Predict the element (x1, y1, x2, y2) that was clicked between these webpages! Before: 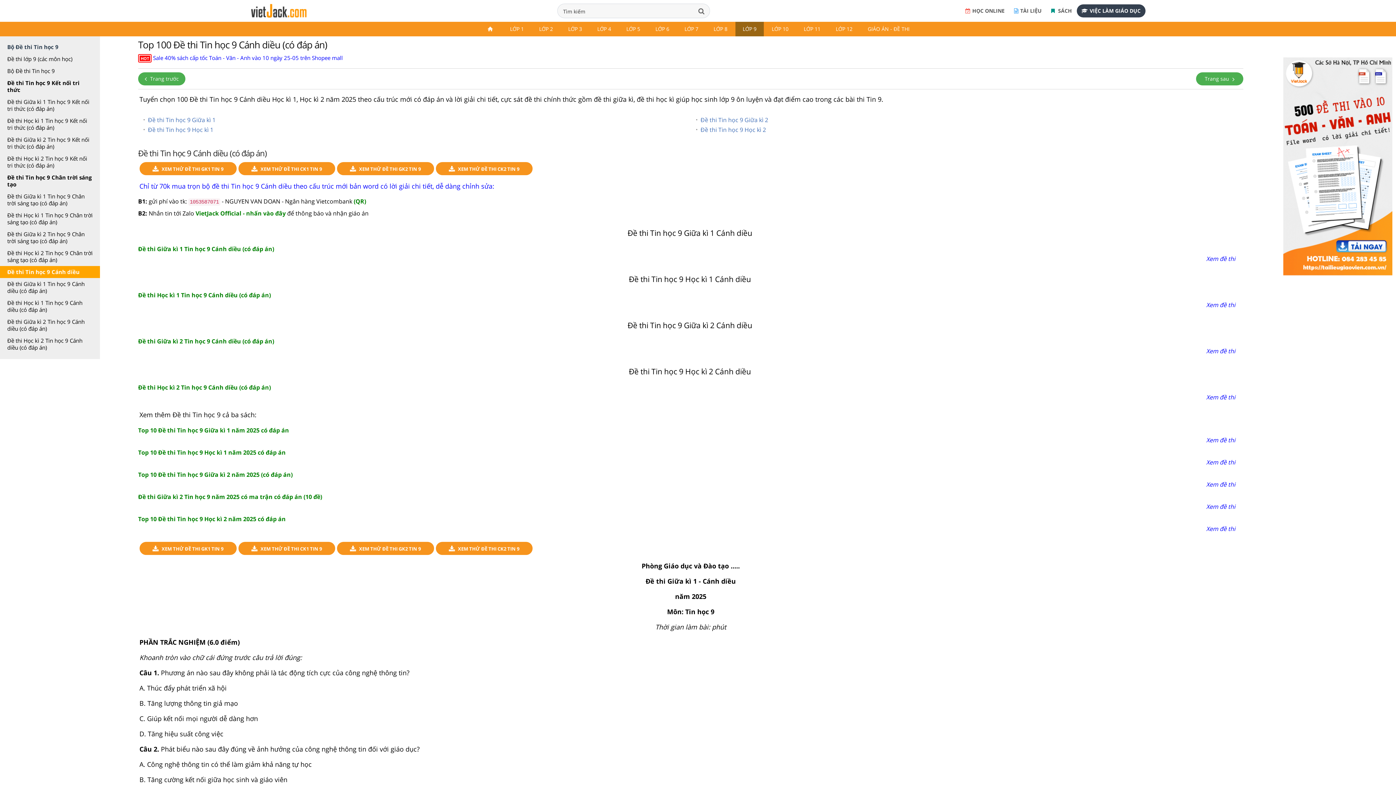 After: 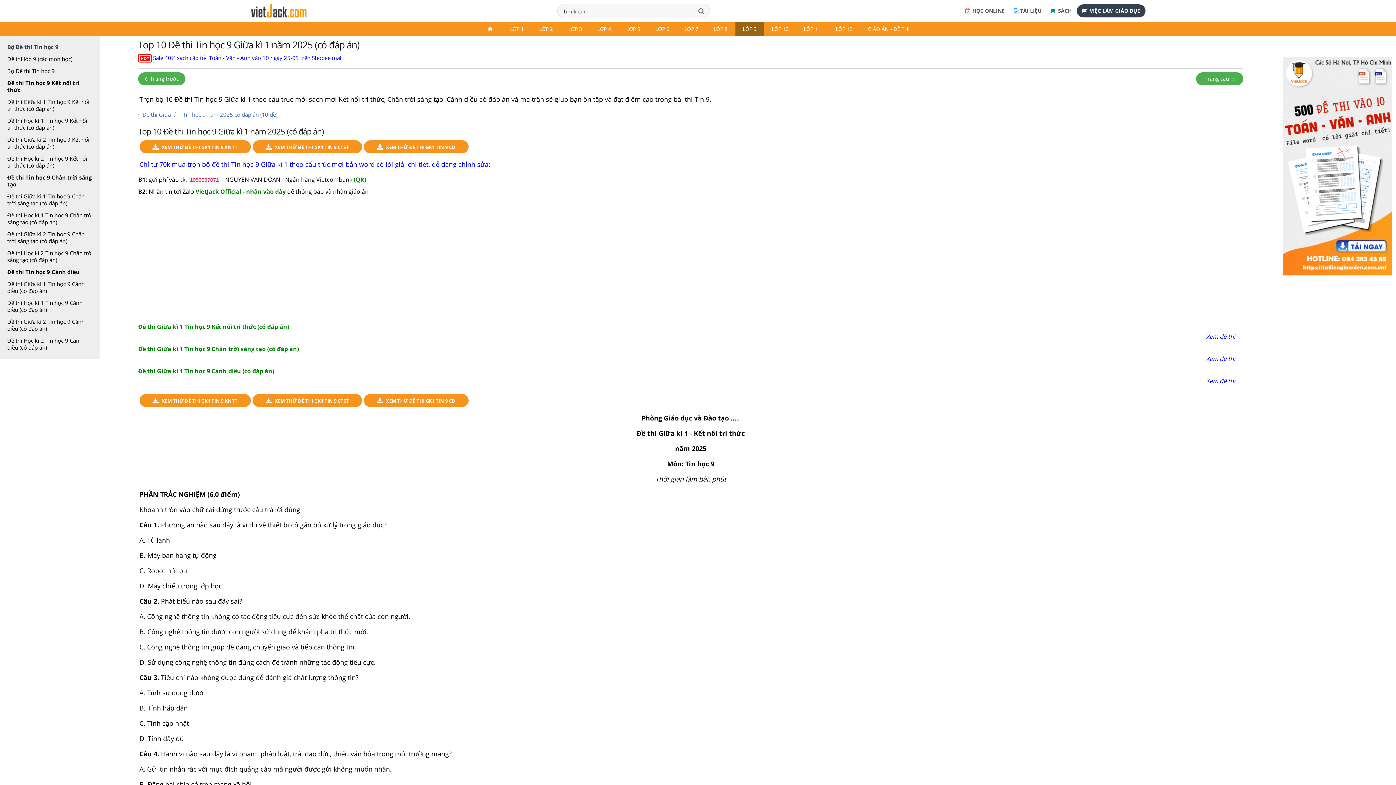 Action: bbox: (138, 426, 297, 435) label: Top 10 Đề thi Tin học 9 Giữa kì 1 năm 2025 có đáp án